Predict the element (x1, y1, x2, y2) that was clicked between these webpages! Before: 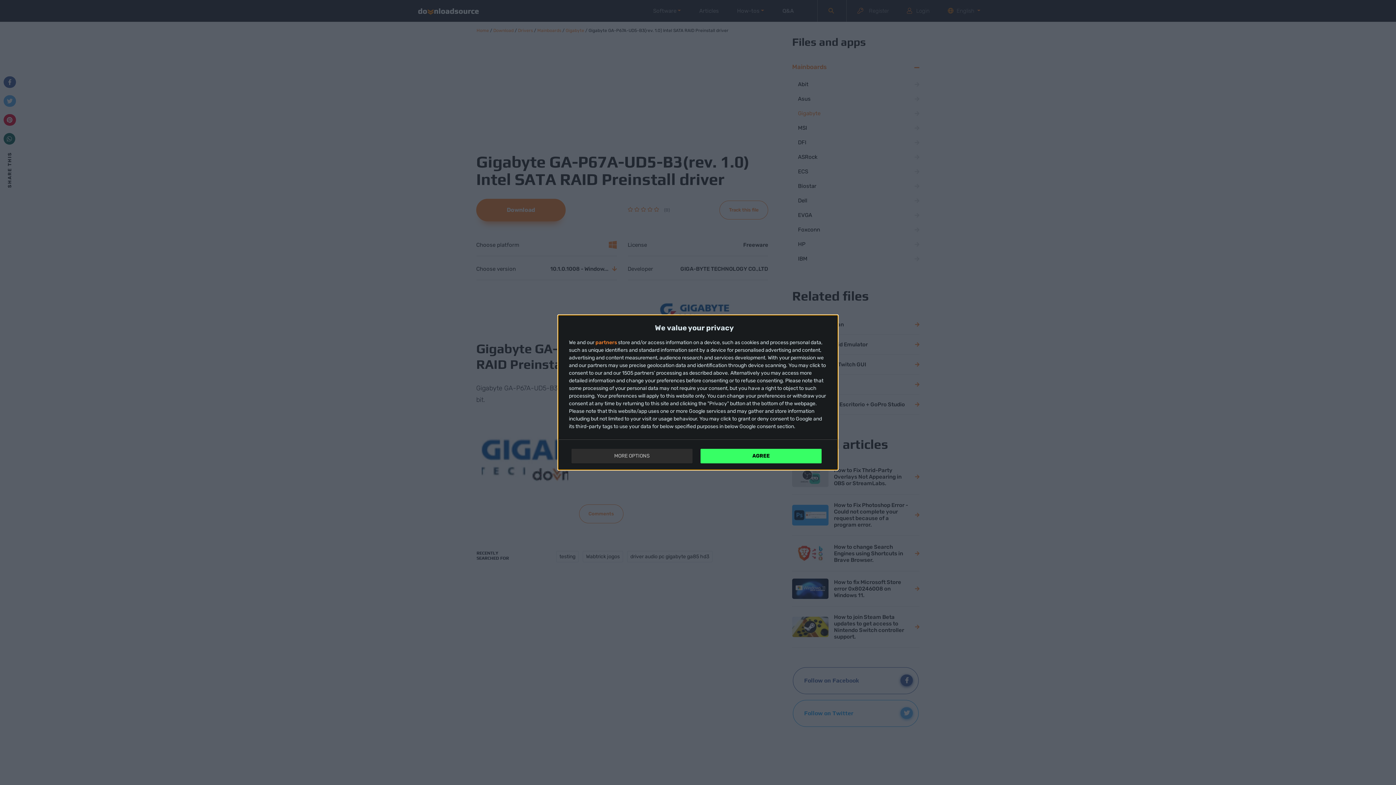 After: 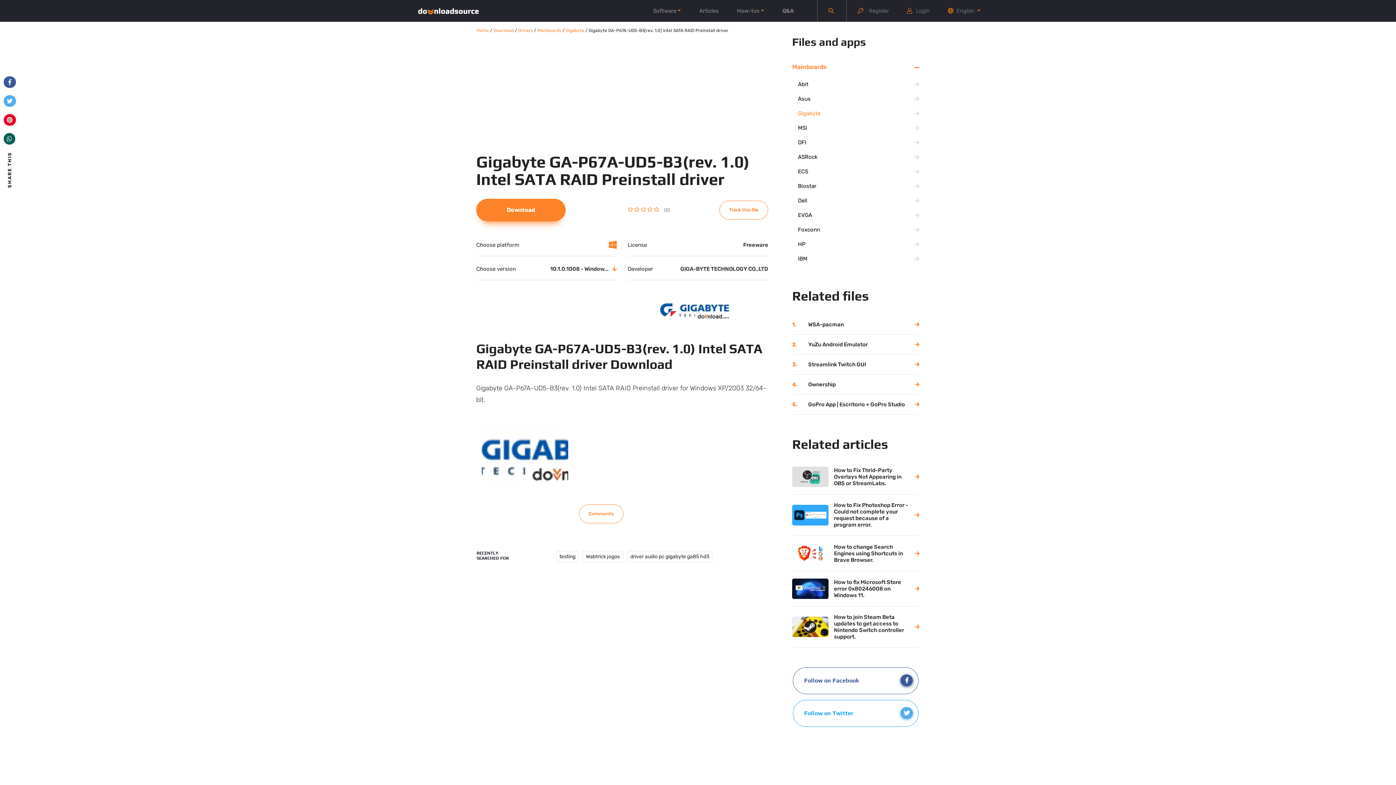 Action: label: AGREE bbox: (700, 449, 821, 463)